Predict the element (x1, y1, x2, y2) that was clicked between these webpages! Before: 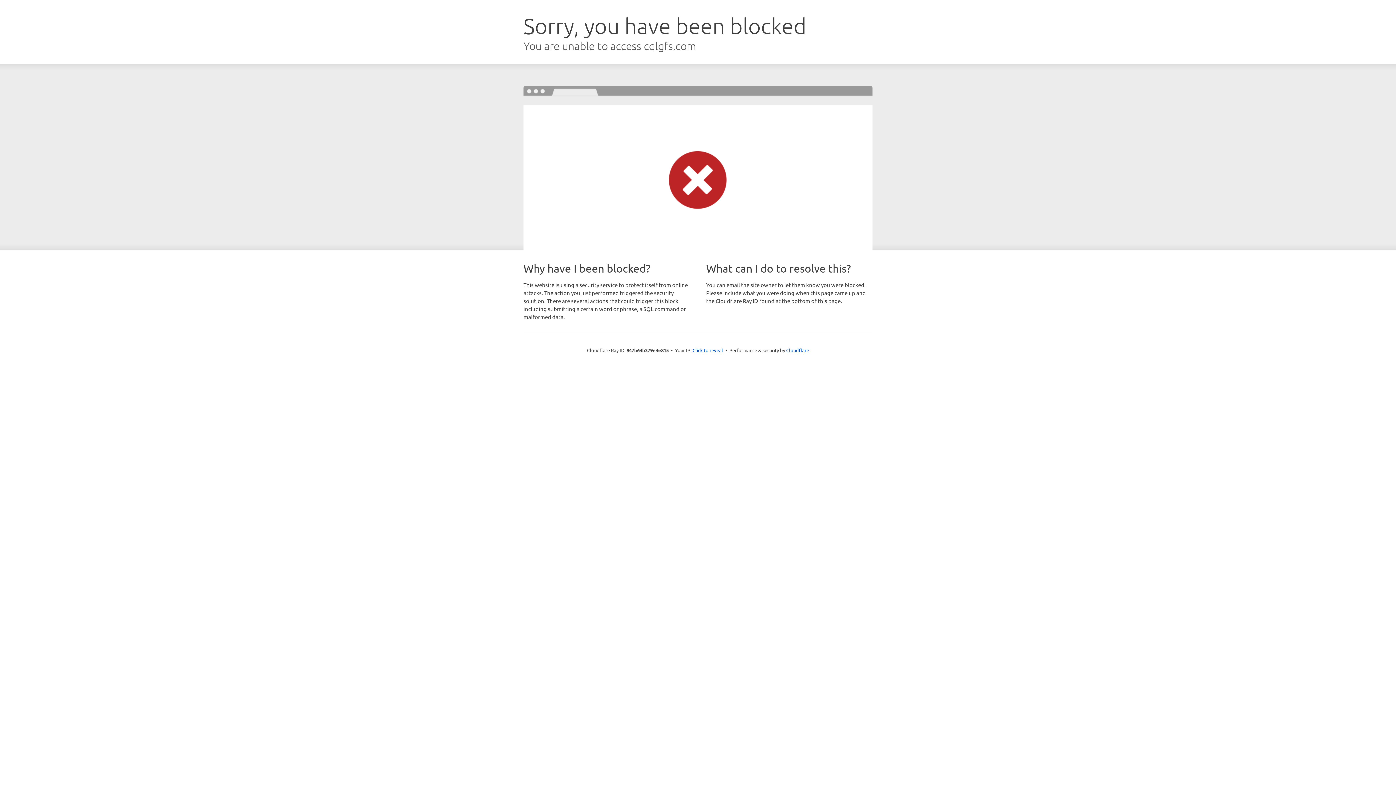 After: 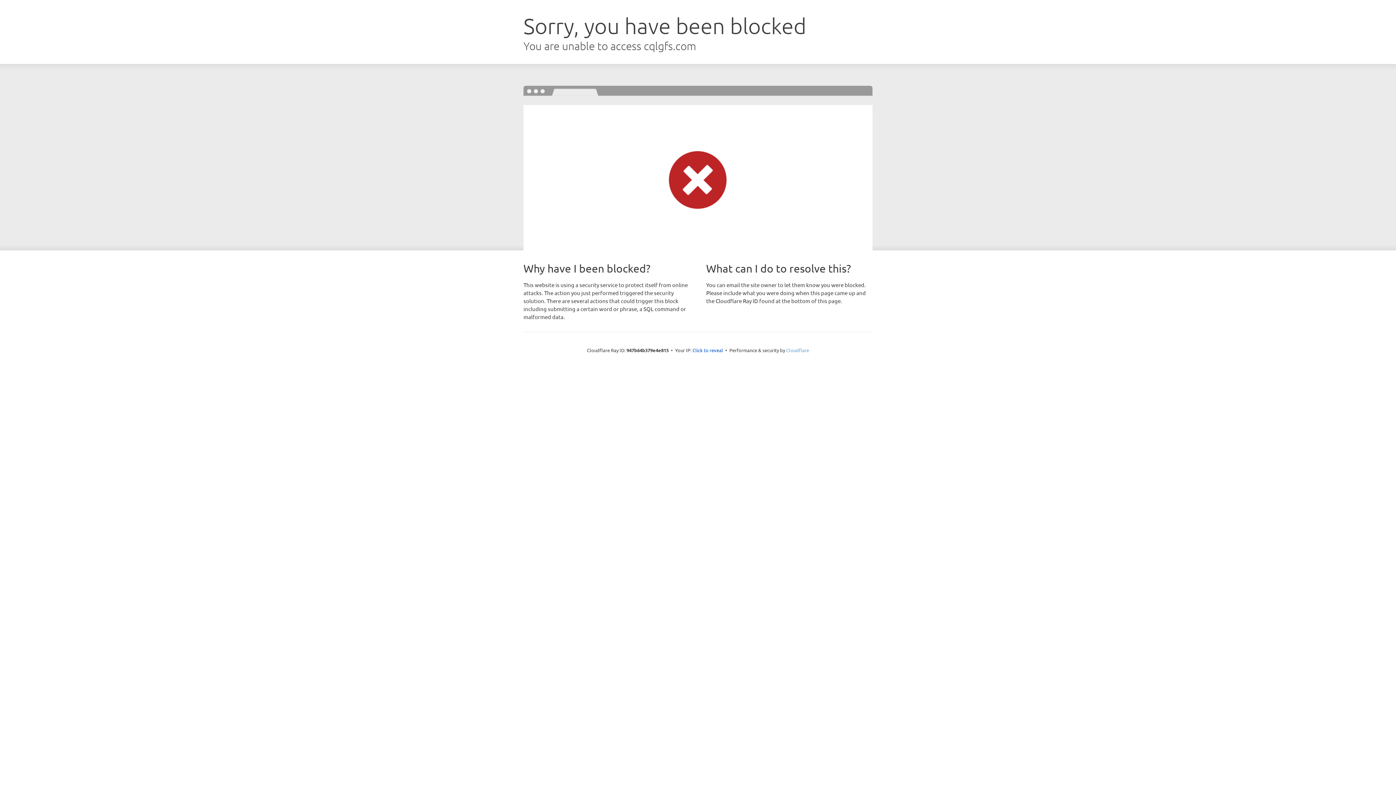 Action: label: Cloudflare bbox: (786, 347, 809, 353)